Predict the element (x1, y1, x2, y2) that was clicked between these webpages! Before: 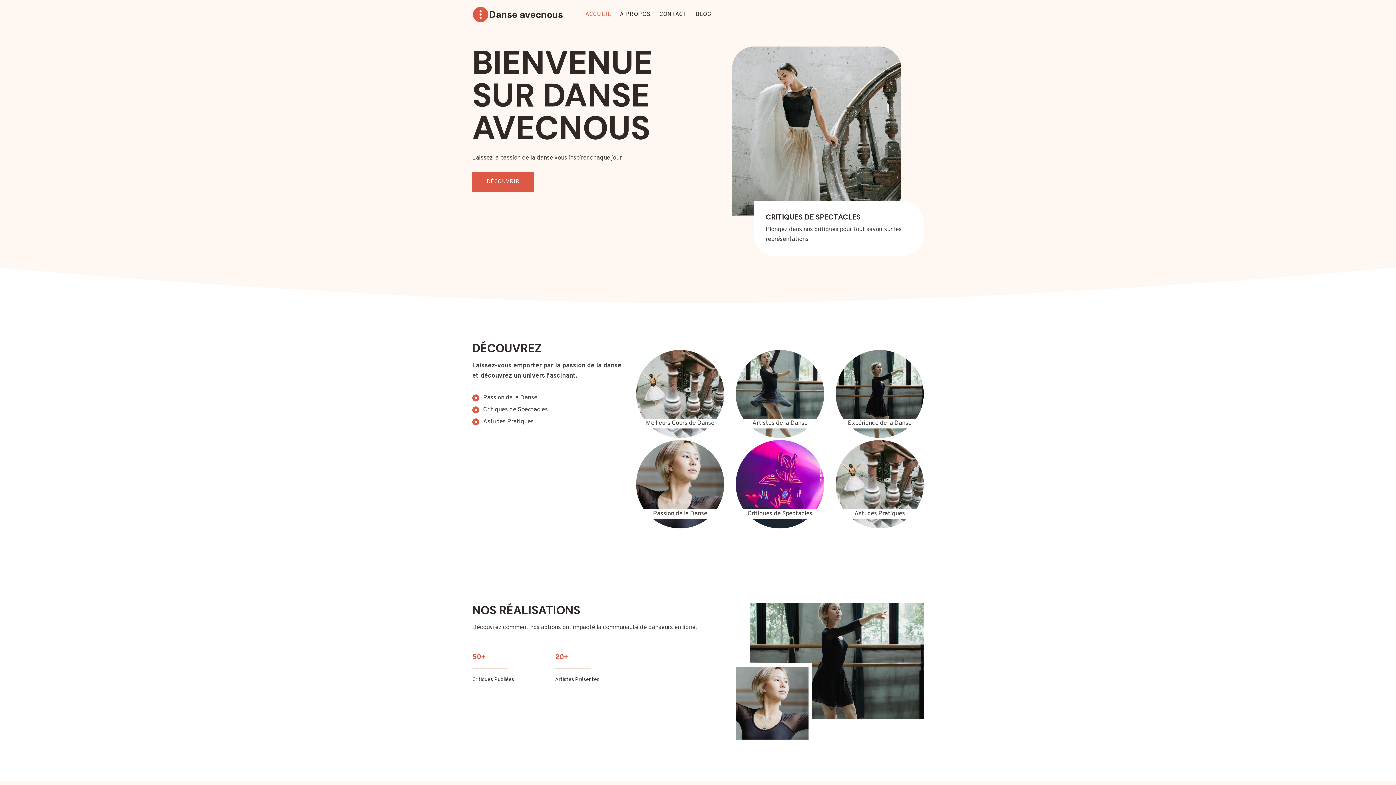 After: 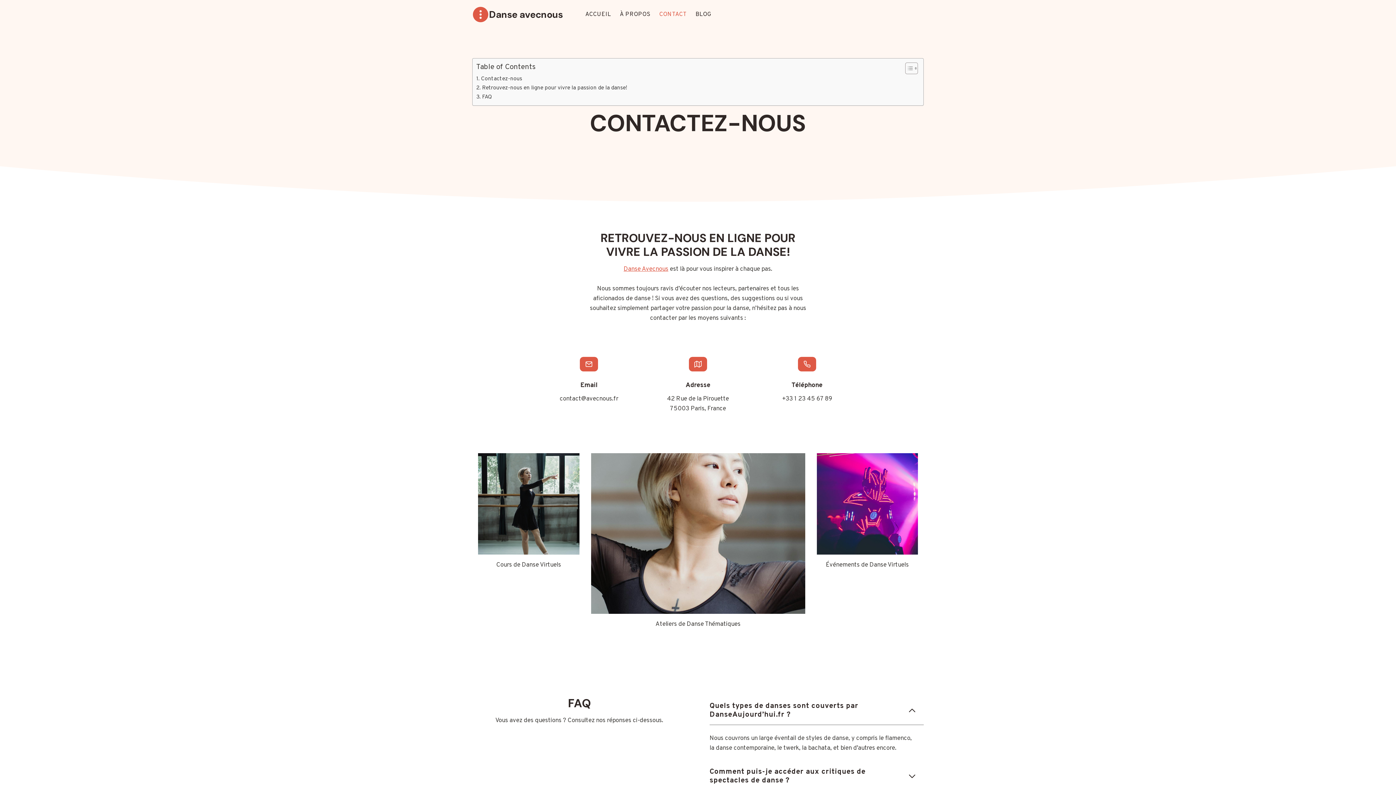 Action: bbox: (655, 8, 691, 20) label: CONTACT